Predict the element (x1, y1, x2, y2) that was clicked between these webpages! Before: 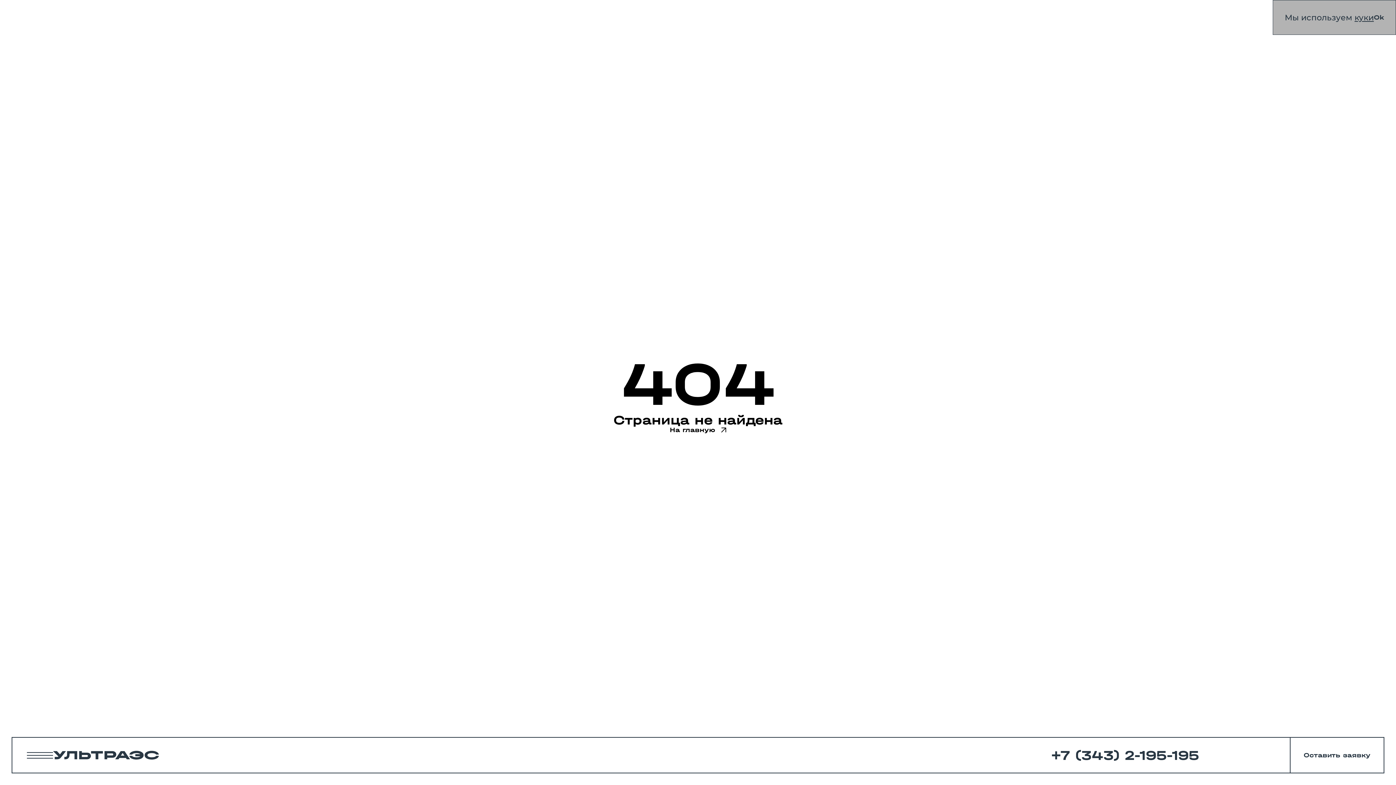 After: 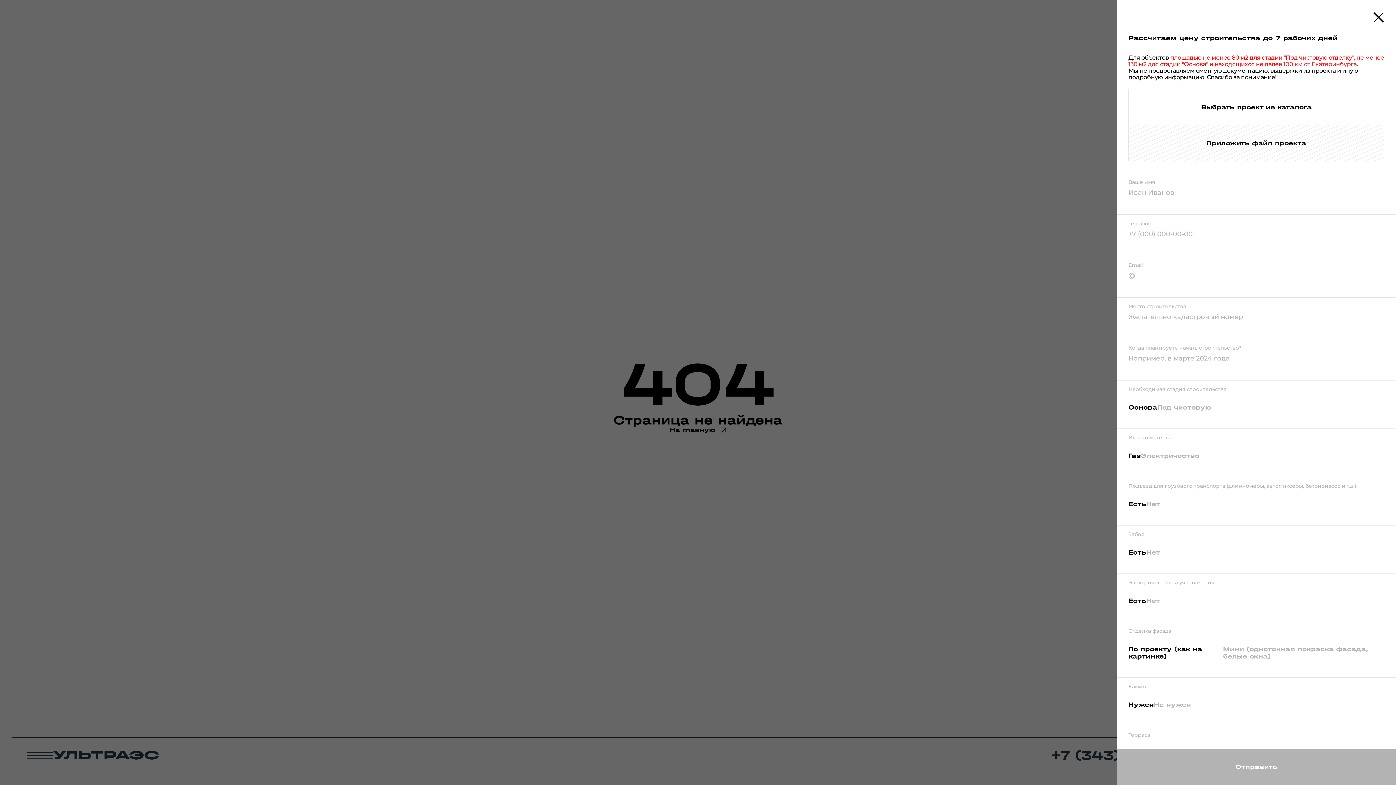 Action: label: Оставить заявку bbox: (1290, 737, 1384, 773)